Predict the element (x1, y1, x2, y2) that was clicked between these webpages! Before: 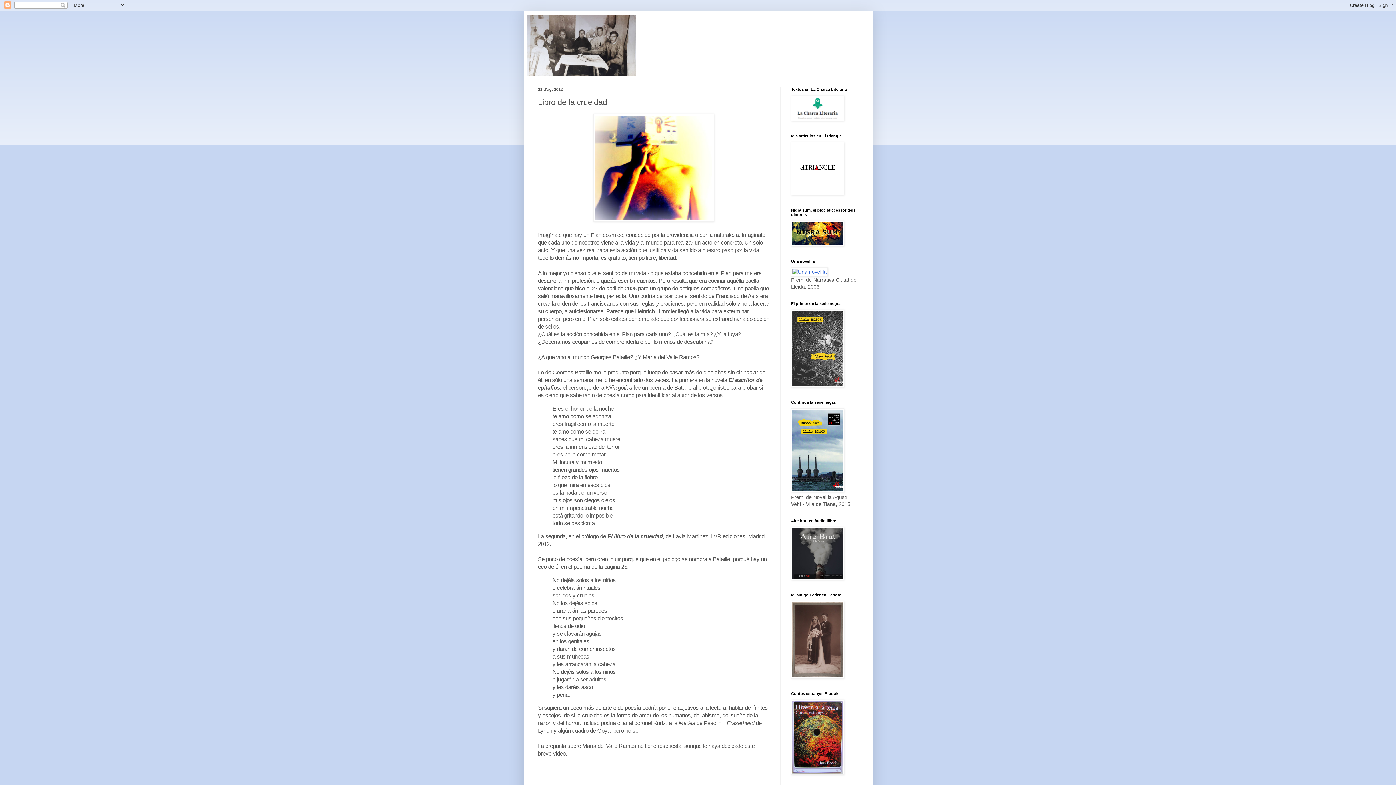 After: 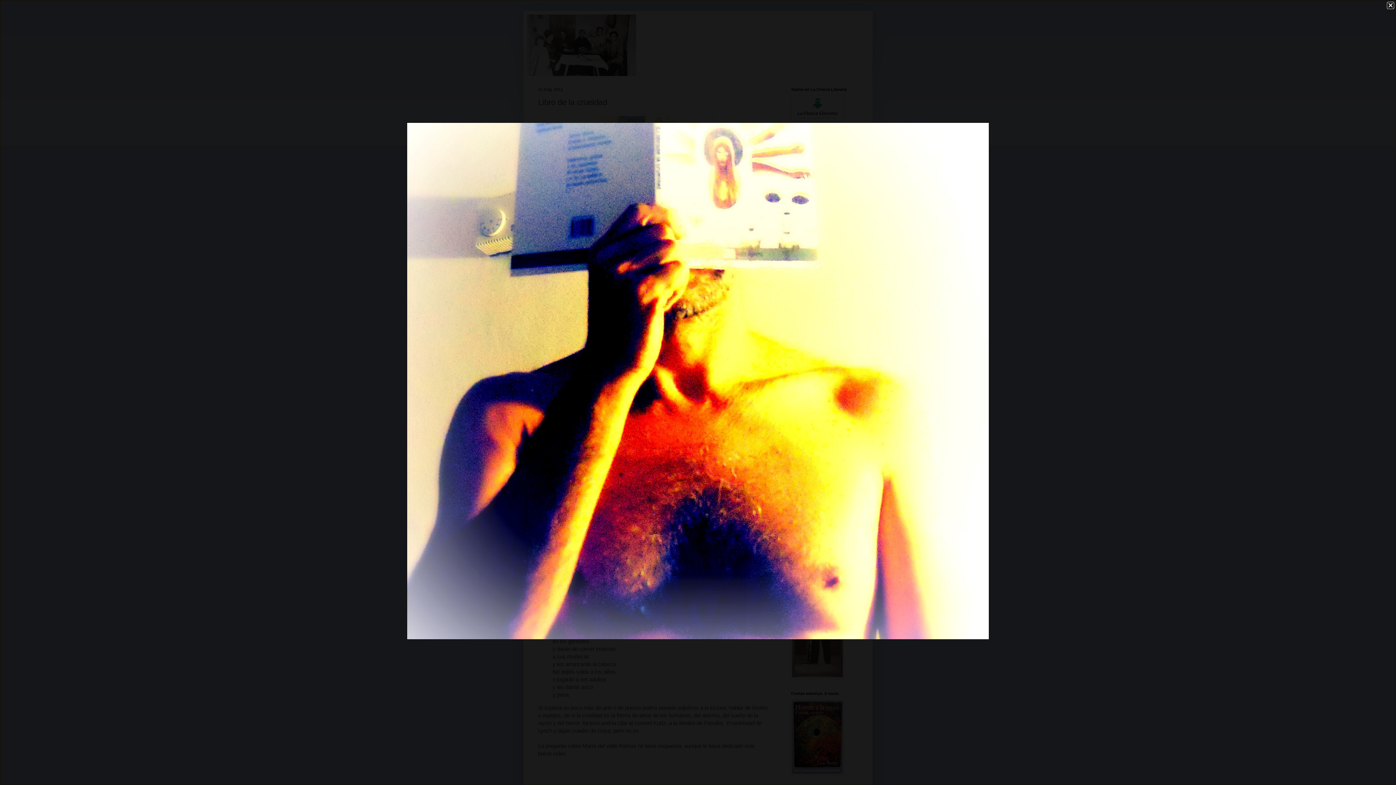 Action: bbox: (593, 216, 714, 223)